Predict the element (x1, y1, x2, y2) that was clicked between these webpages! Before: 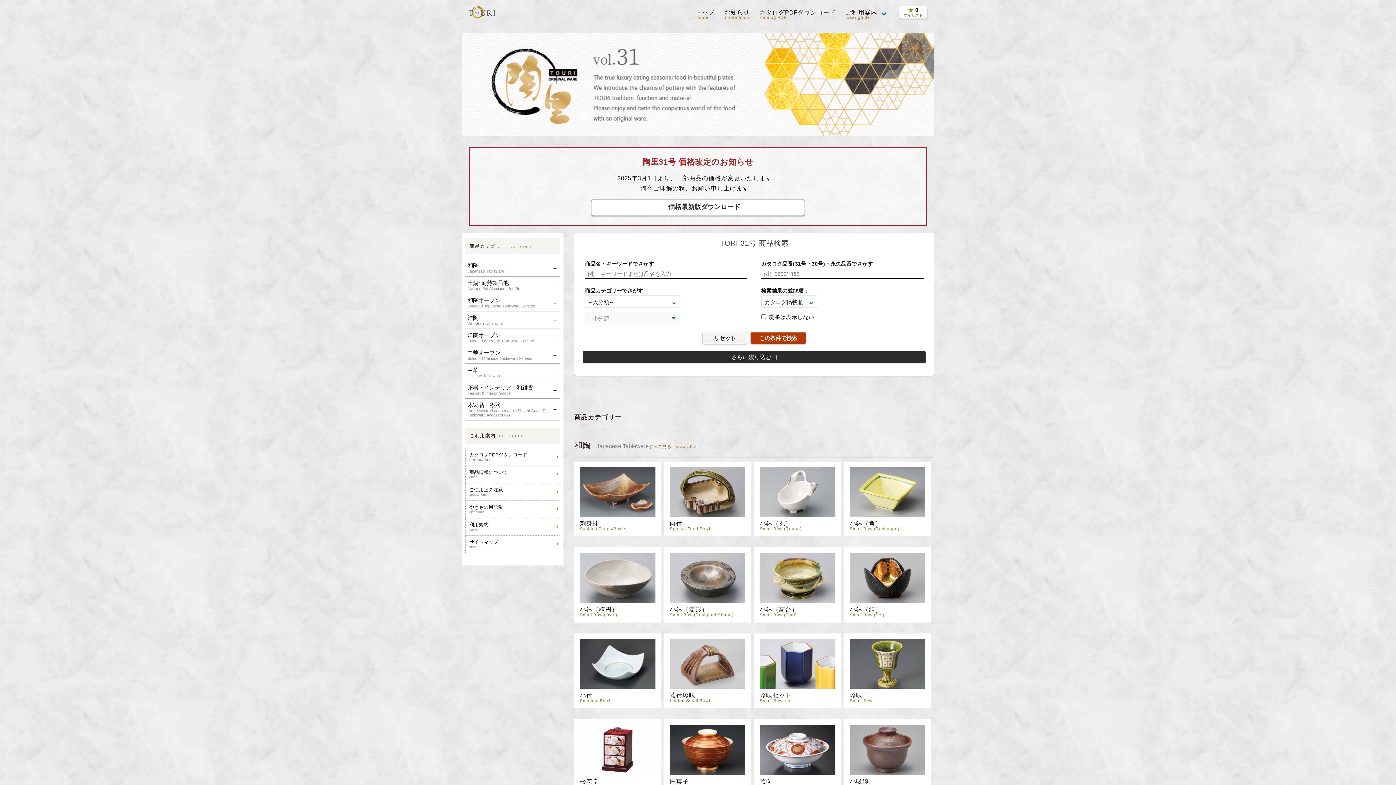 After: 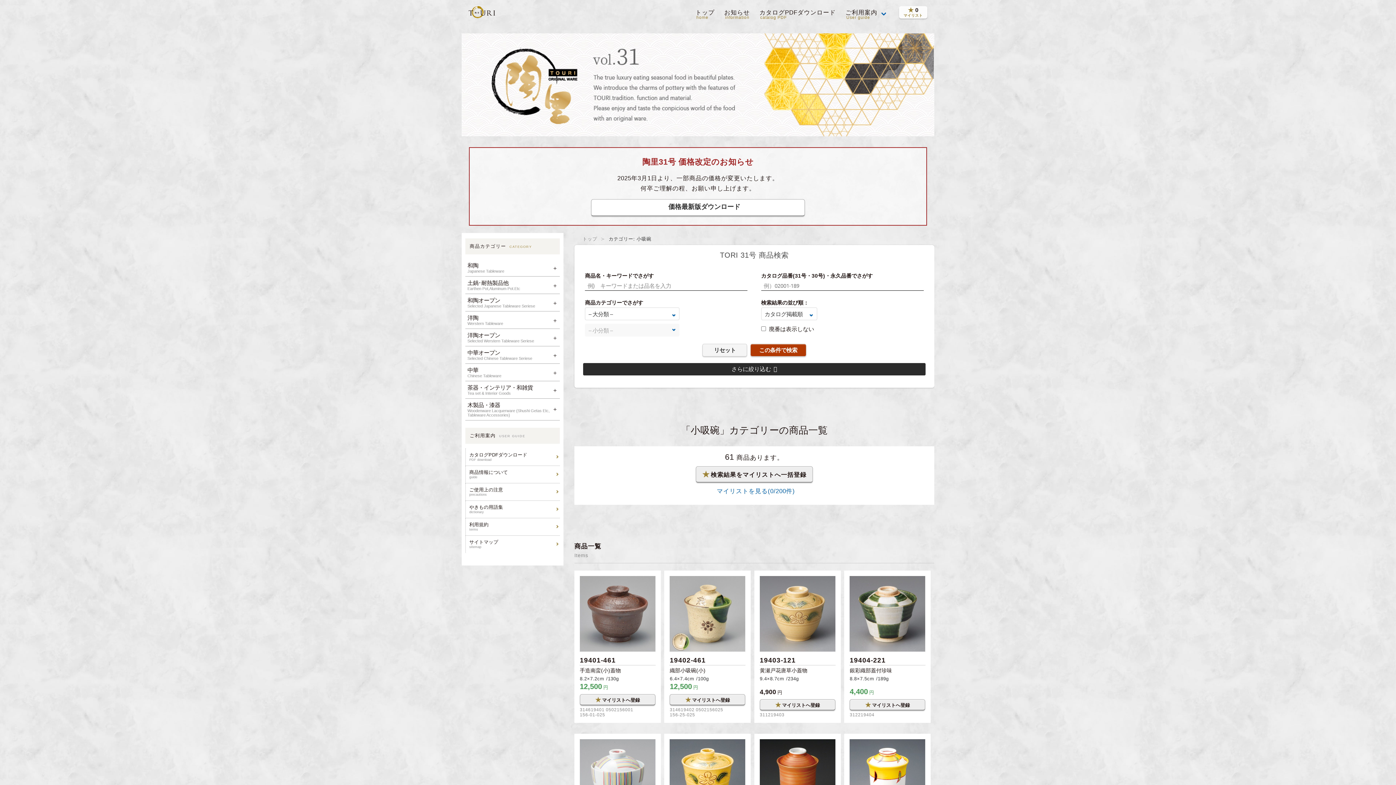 Action: bbox: (849, 725, 925, 789) label:  小吸碗
Chawan-Mushi Steamed